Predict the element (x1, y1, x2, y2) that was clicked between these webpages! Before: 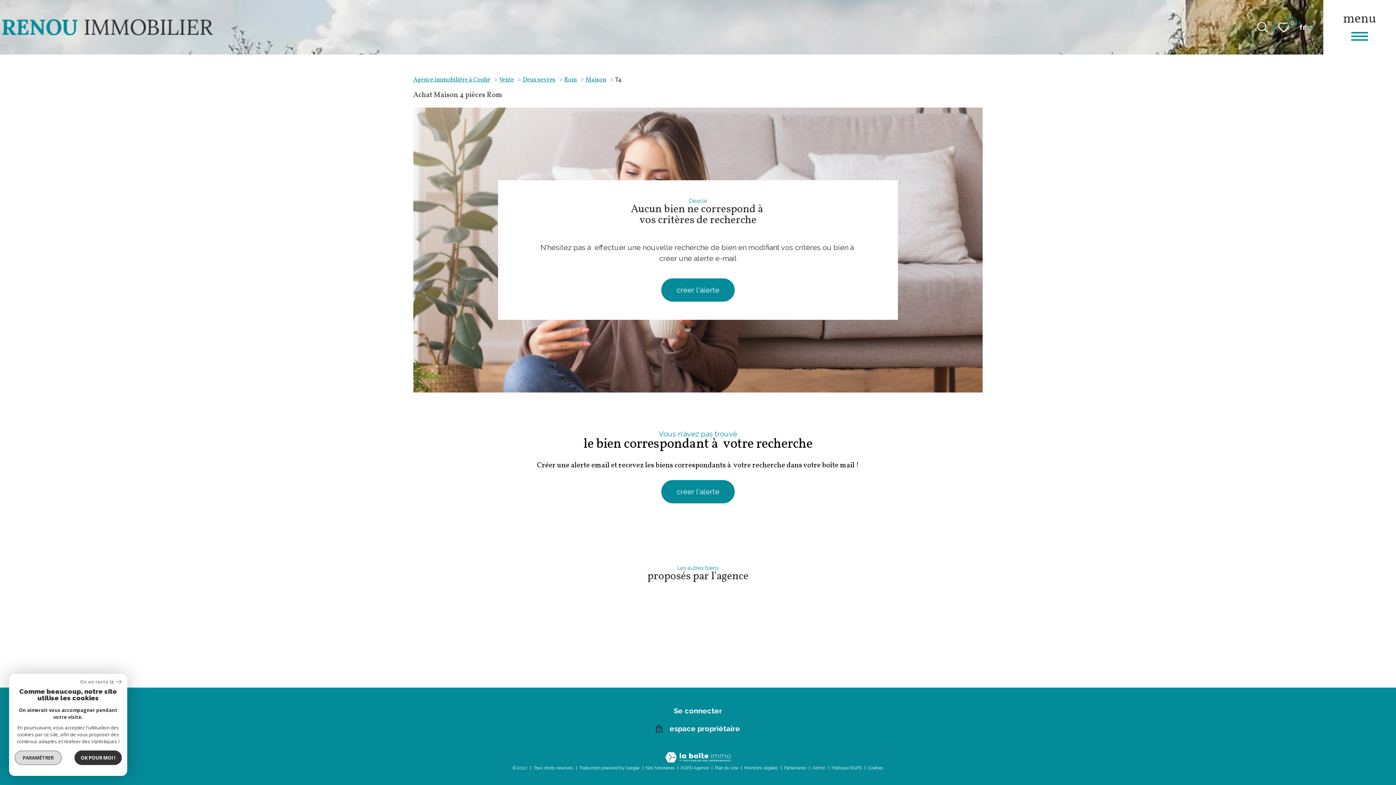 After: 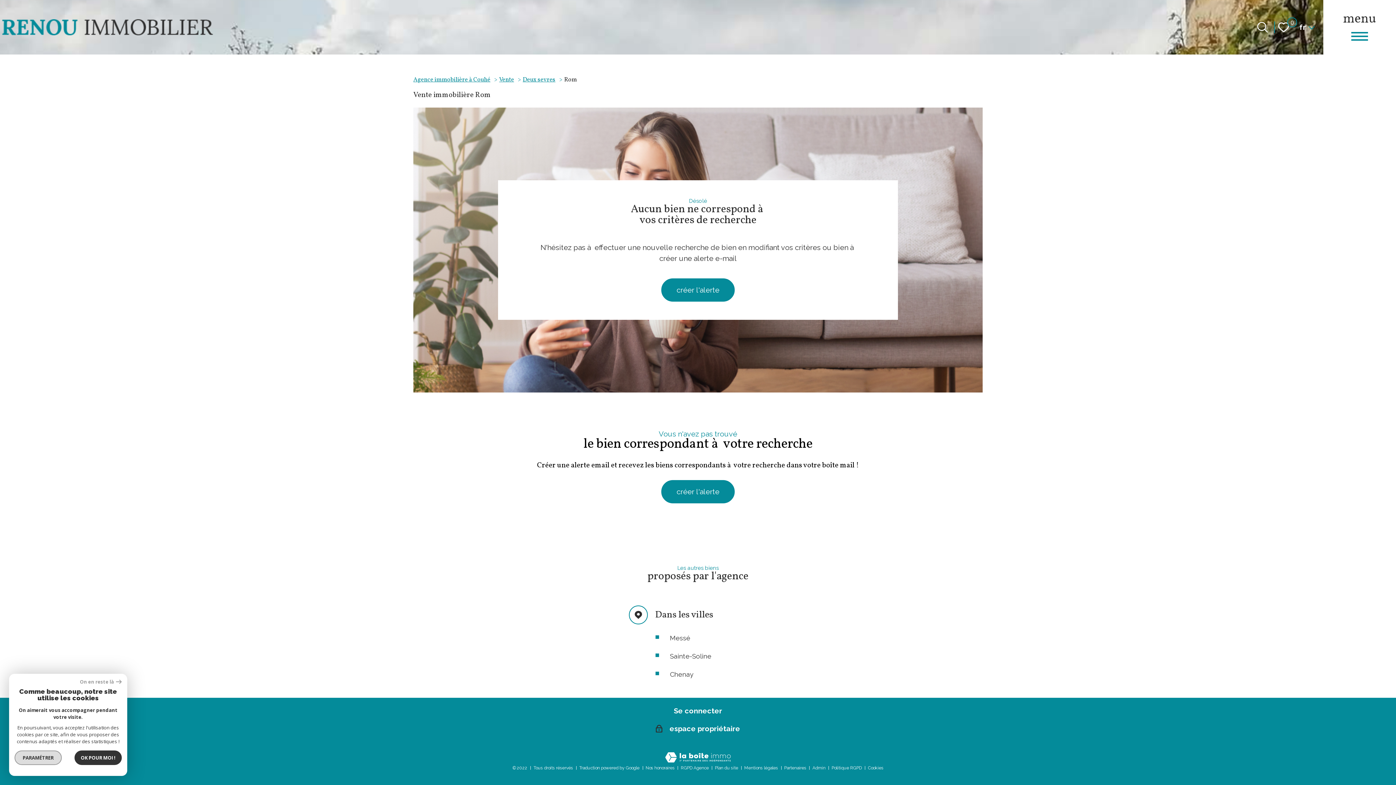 Action: label: Rom bbox: (564, 75, 577, 84)